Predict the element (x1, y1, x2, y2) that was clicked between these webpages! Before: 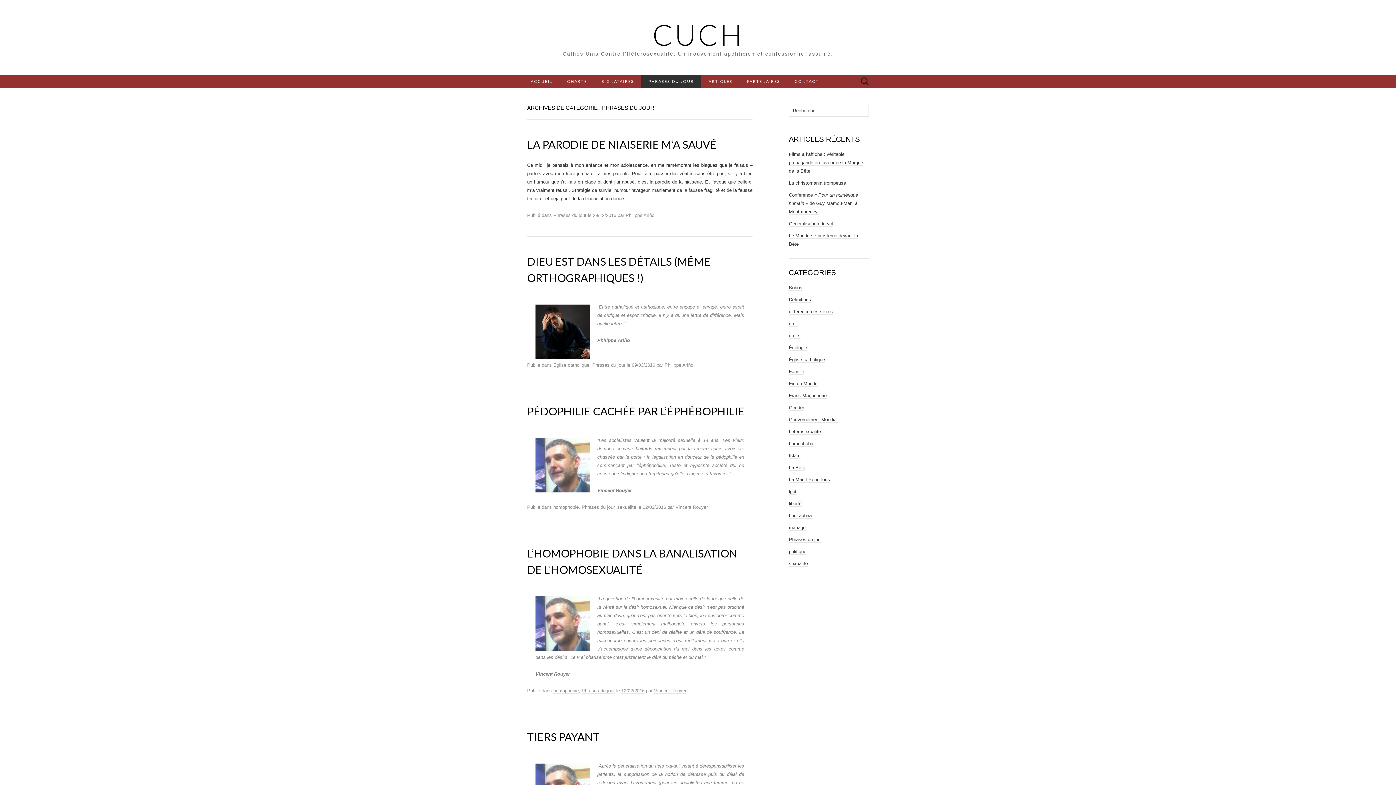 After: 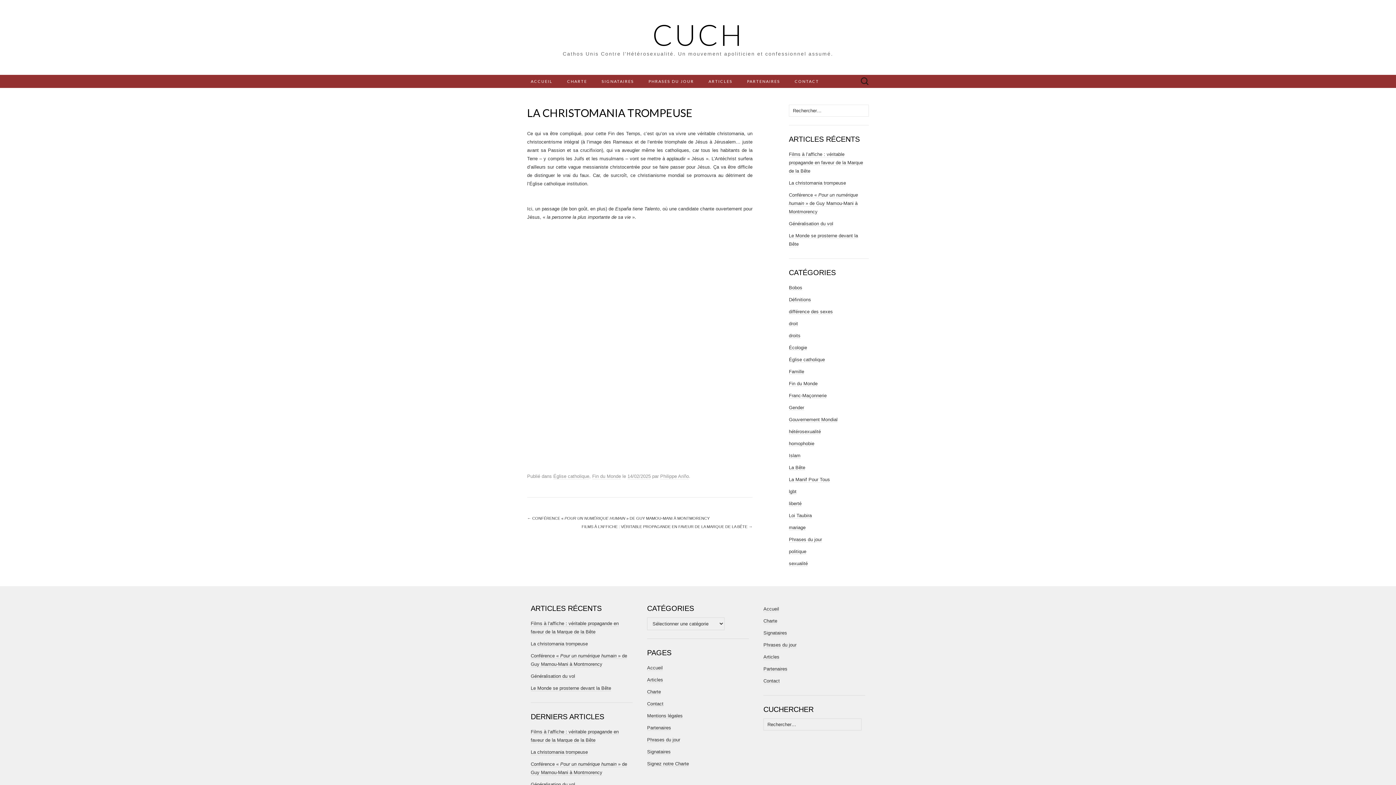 Action: bbox: (789, 180, 846, 186) label: La christomania trompeuse